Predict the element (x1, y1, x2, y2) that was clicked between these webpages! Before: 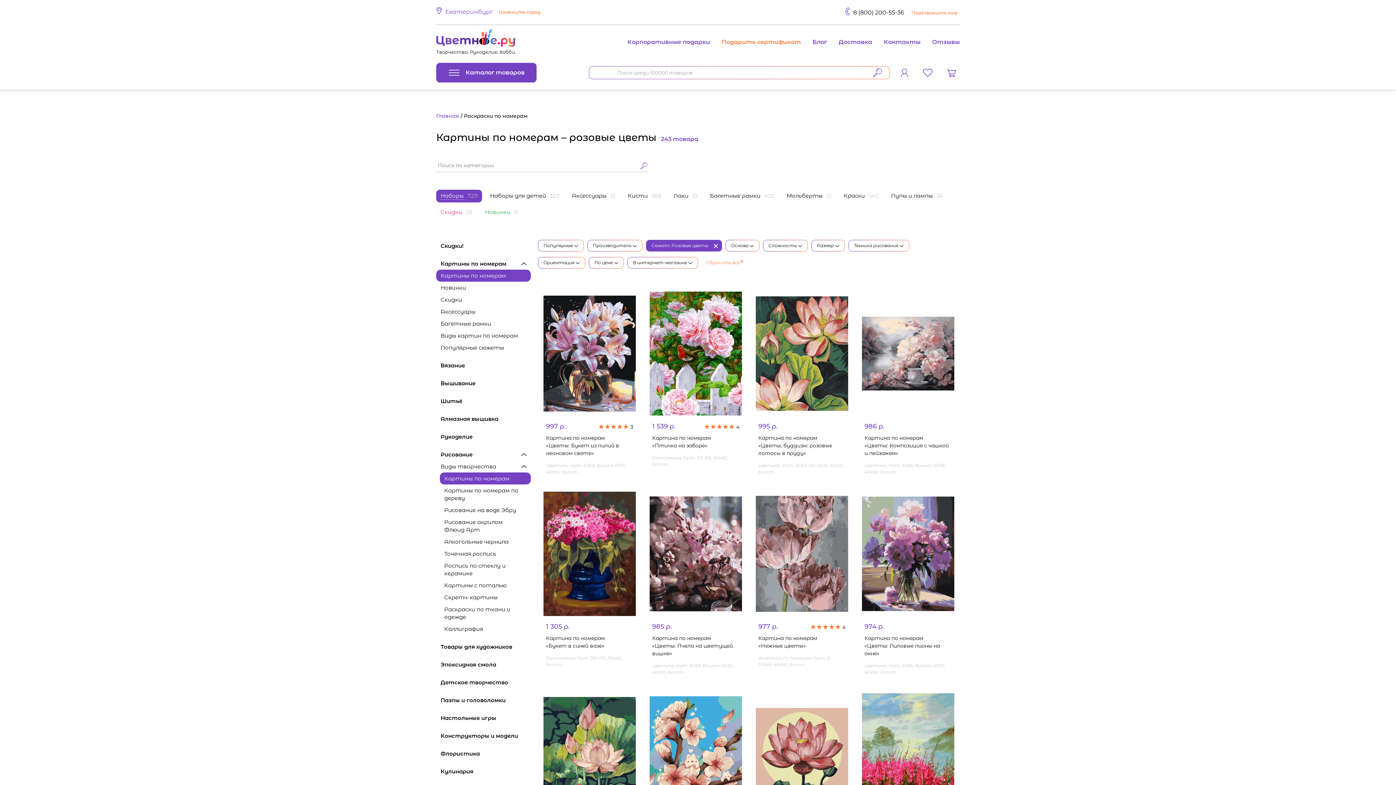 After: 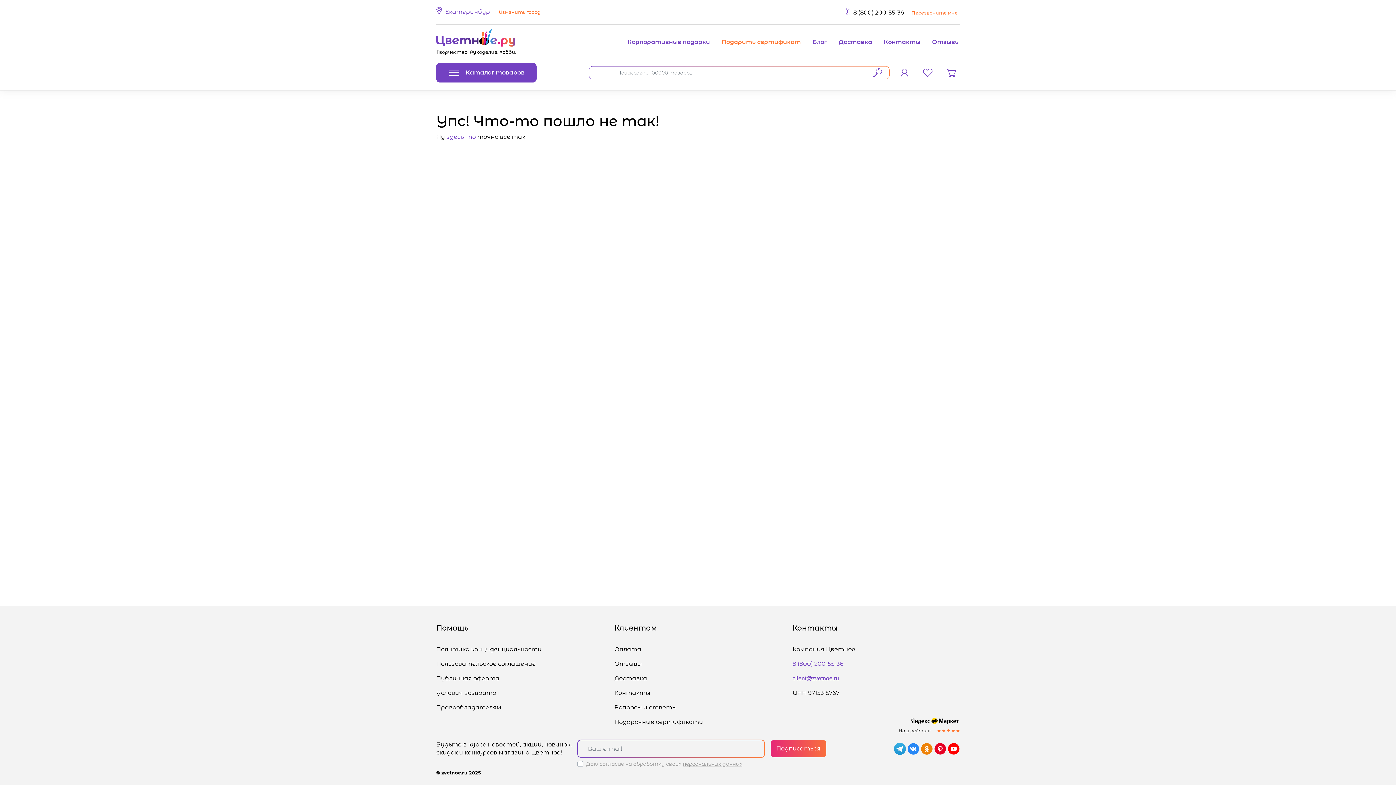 Action: label: Шитьё bbox: (436, 395, 530, 407)